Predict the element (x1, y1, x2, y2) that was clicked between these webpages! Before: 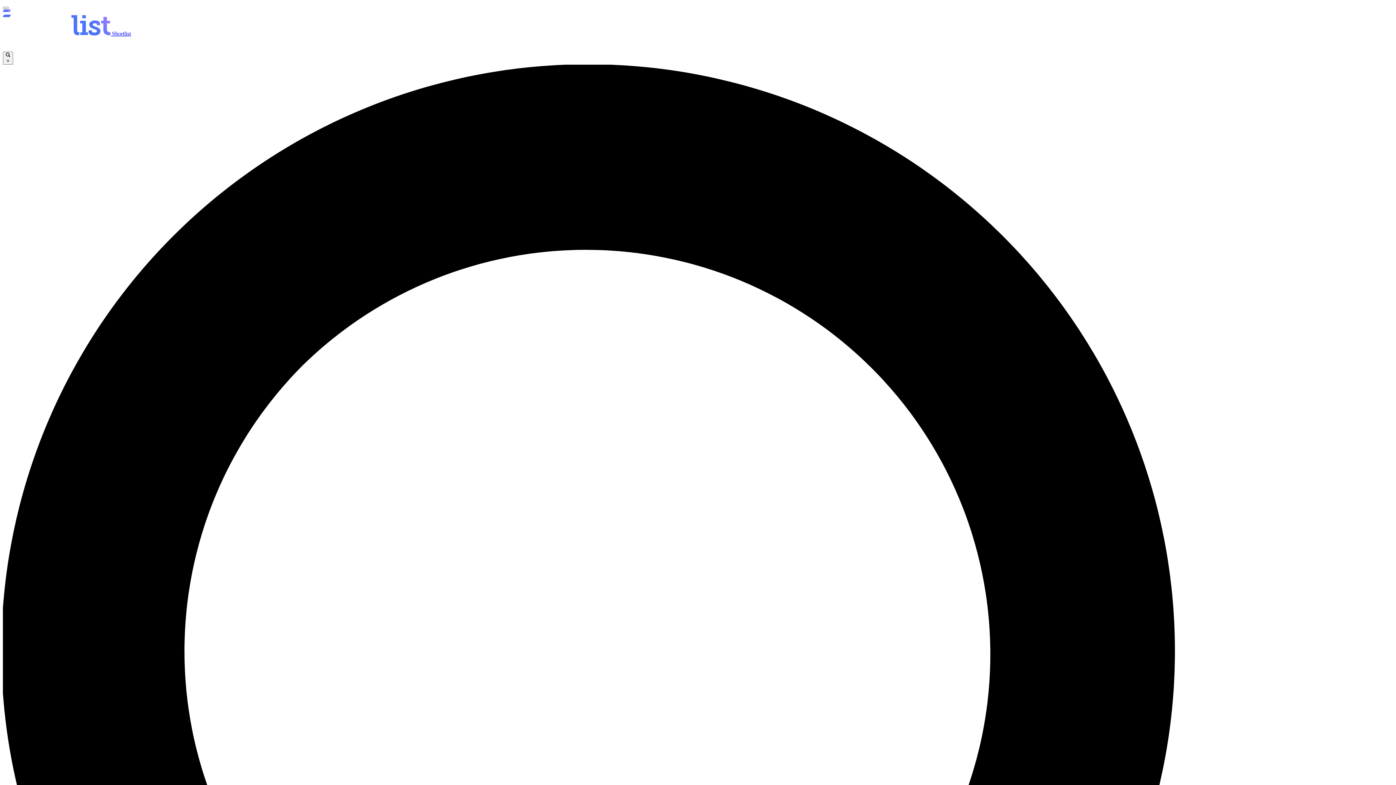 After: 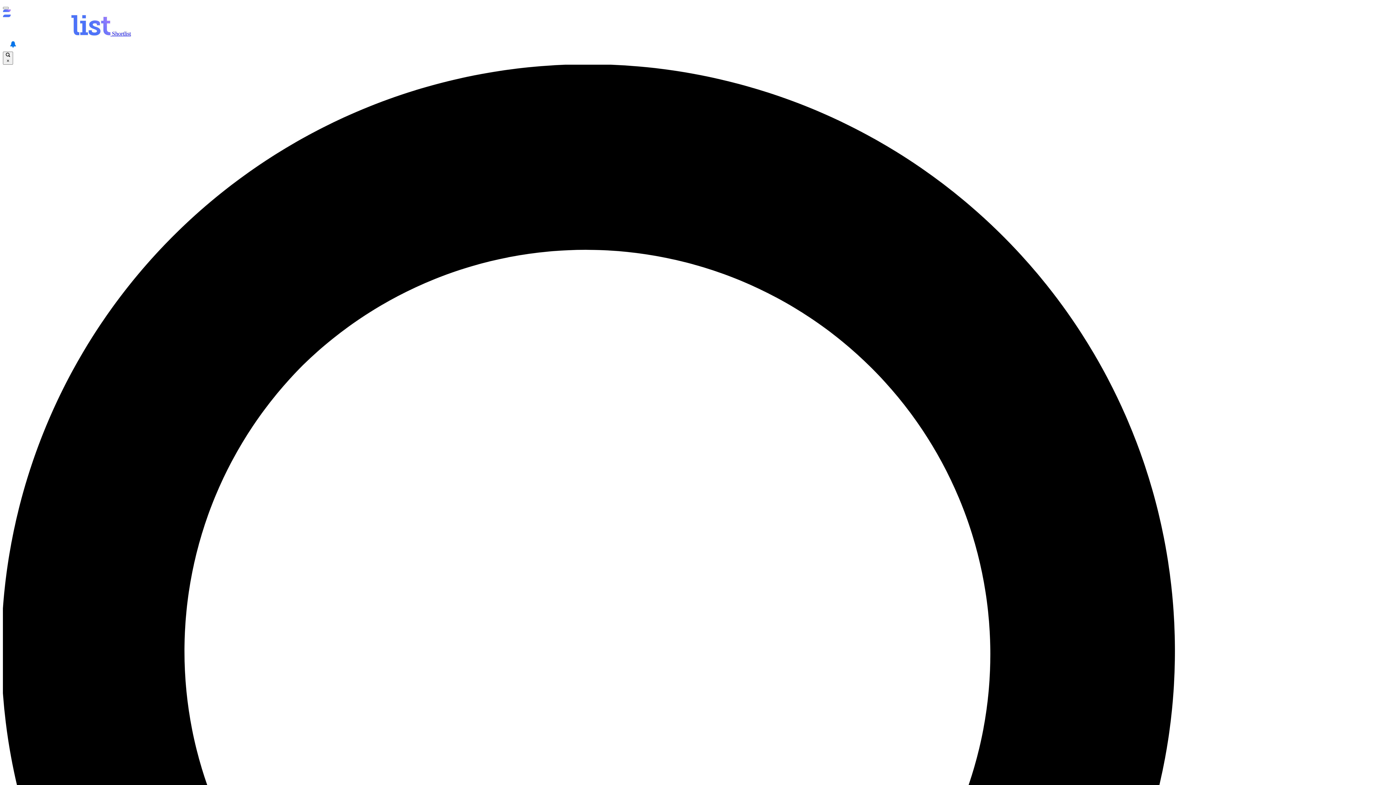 Action: bbox: (5, 37, 20, 51) label: View your notifications and profile settings